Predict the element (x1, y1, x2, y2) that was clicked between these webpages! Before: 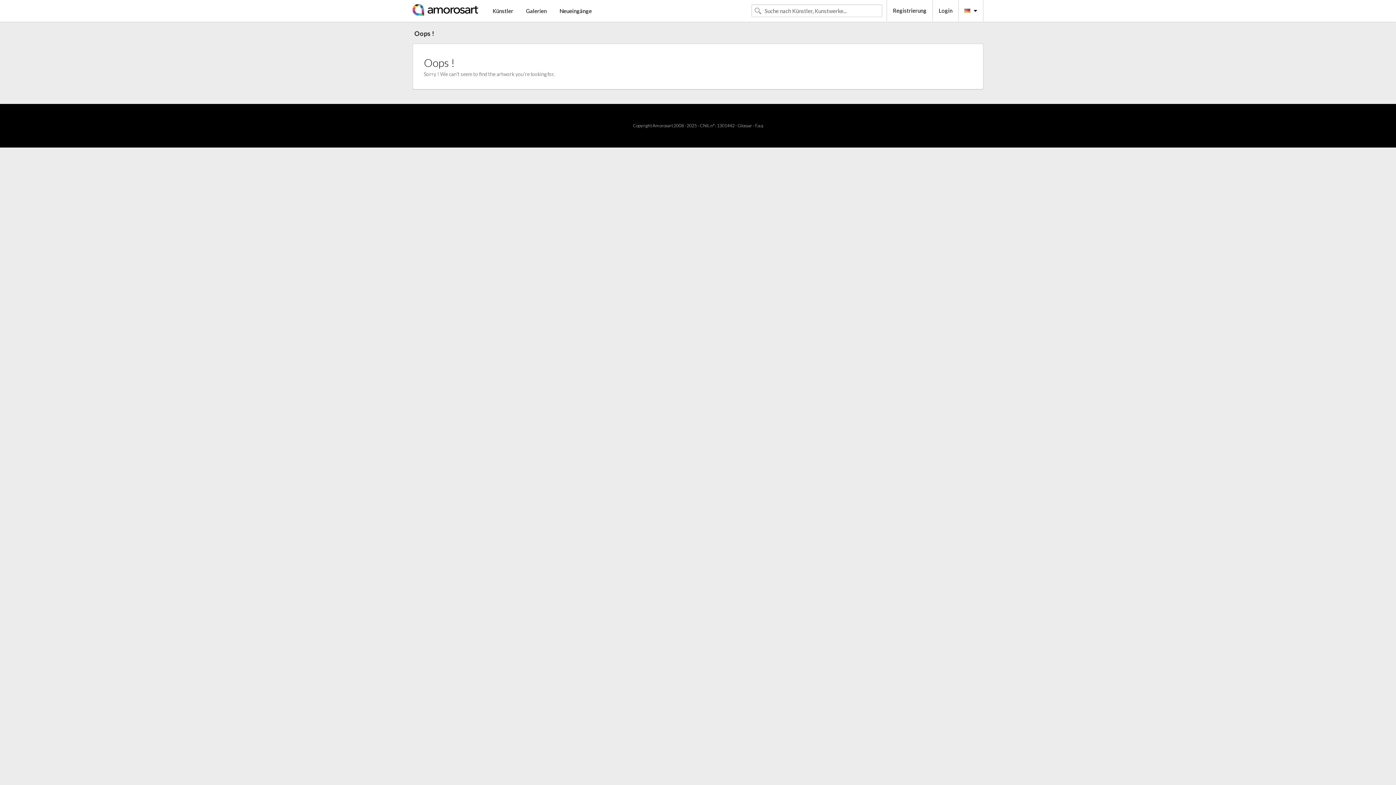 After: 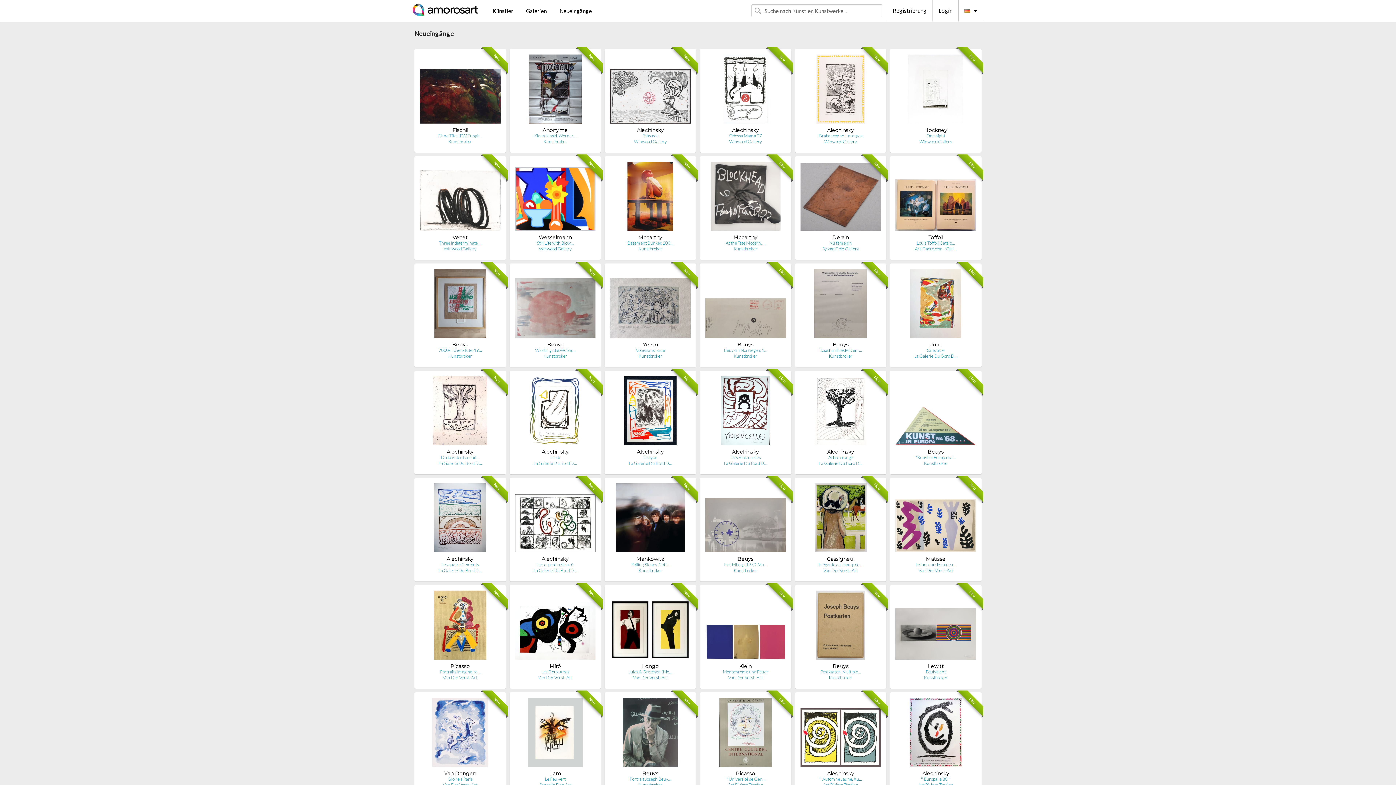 Action: label: Neueingänge bbox: (553, 4, 597, 17)